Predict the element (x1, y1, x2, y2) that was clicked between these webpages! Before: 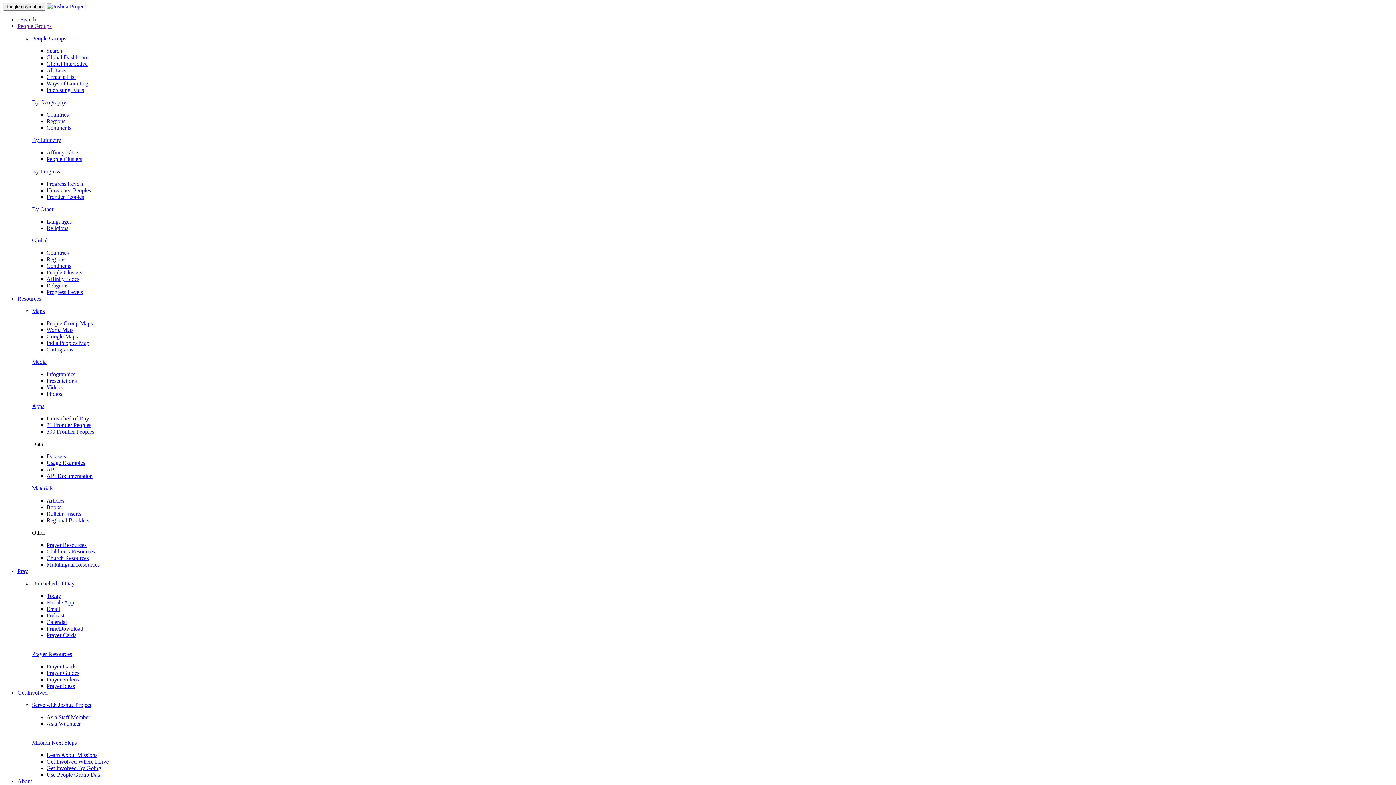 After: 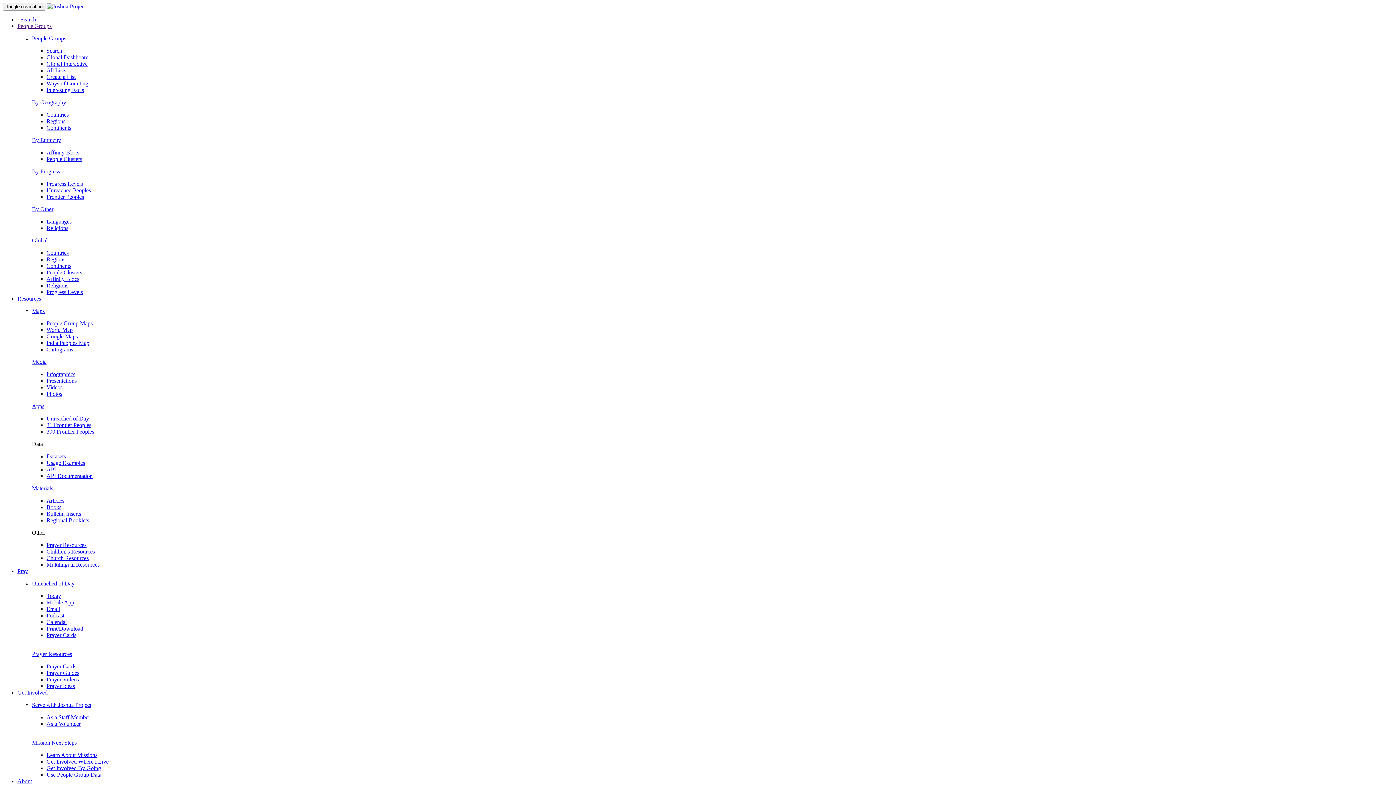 Action: label: Interesting Facts bbox: (46, 86, 84, 93)